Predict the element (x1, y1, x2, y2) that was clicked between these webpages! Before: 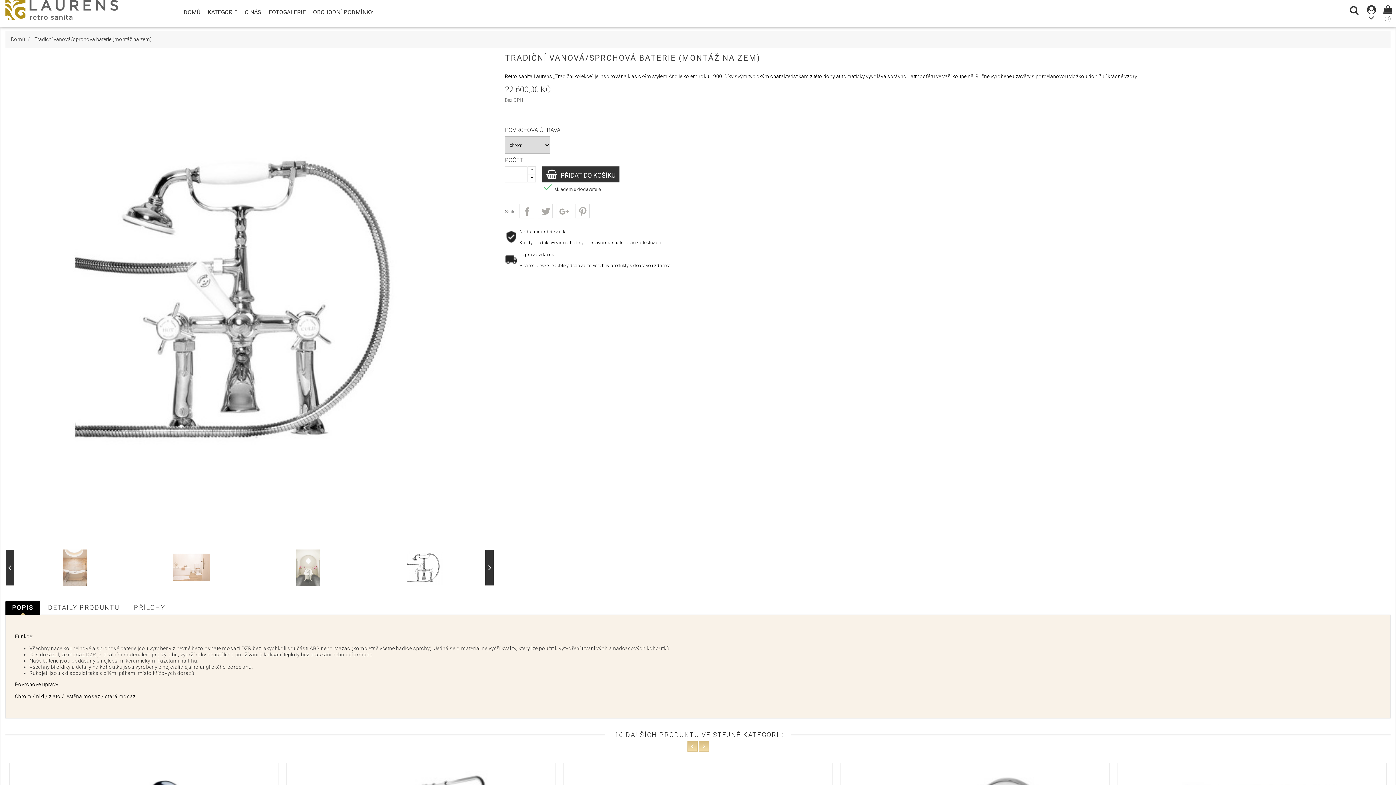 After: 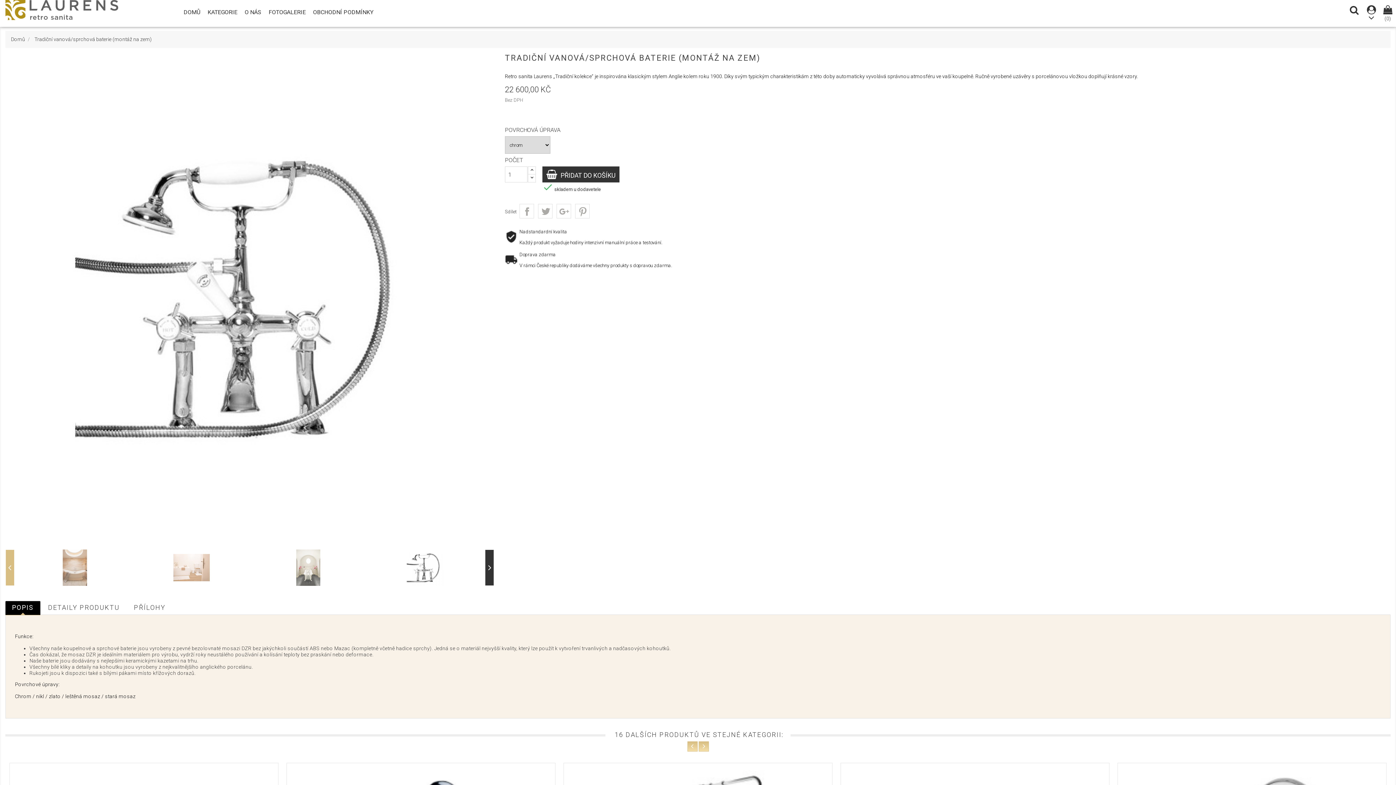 Action: label:   bbox: (5, 549, 14, 586)